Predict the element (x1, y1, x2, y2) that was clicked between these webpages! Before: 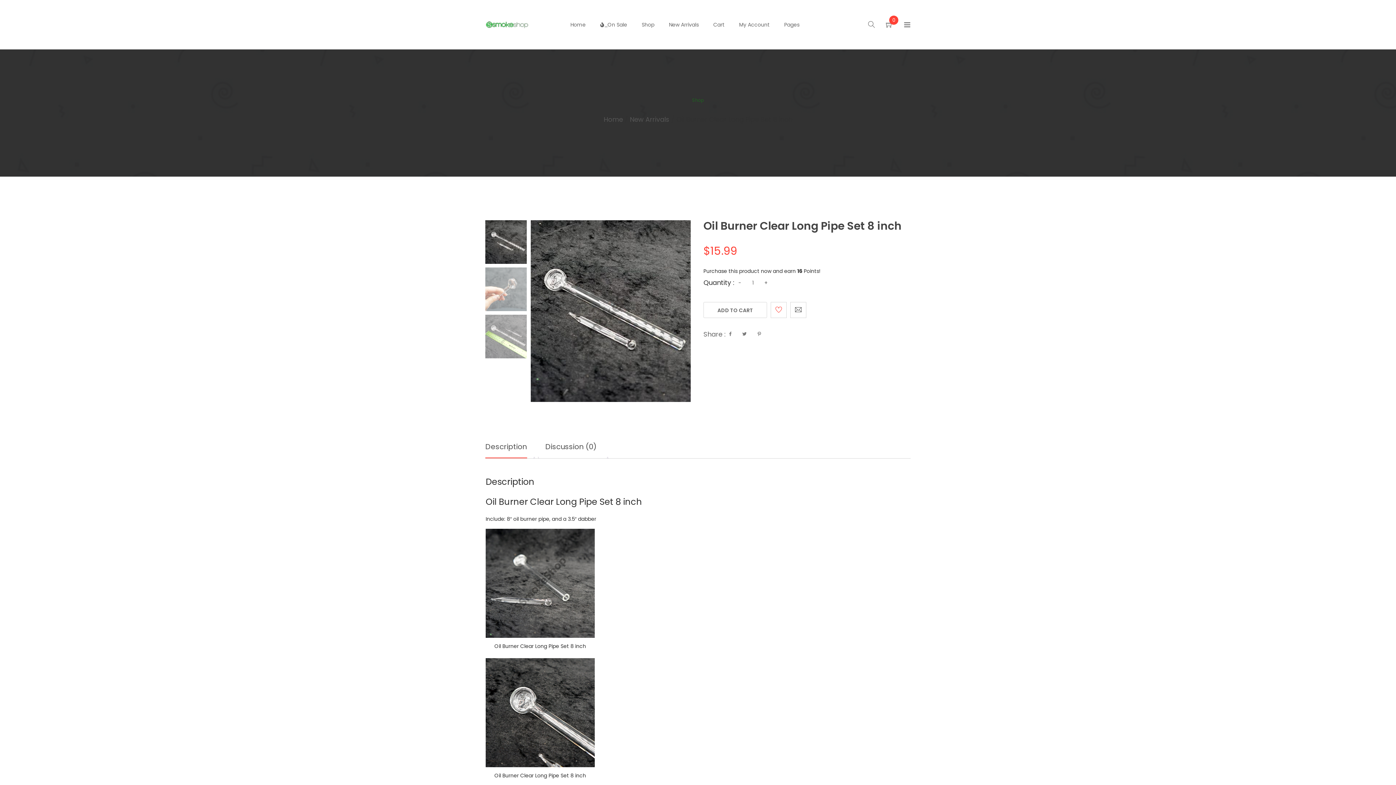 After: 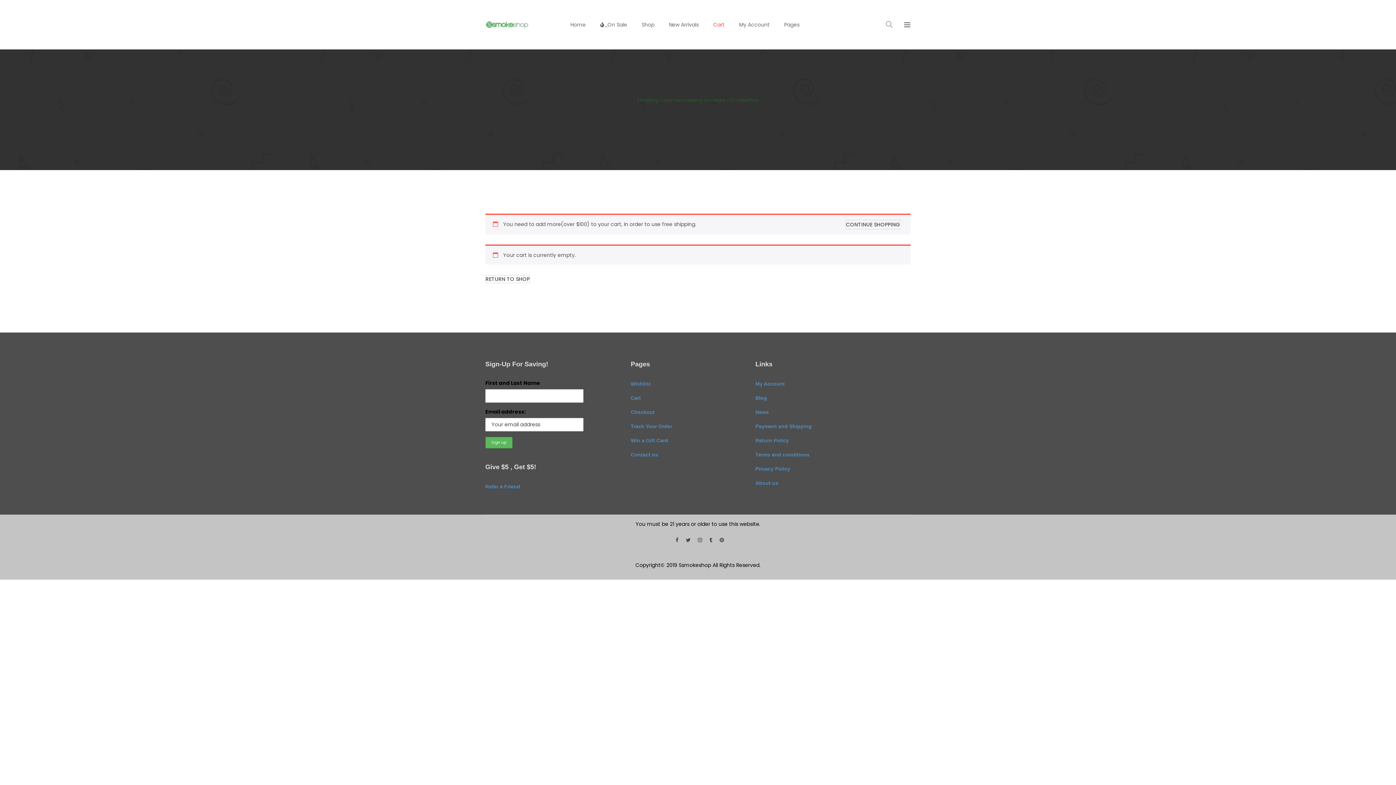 Action: bbox: (713, 0, 724, 49) label: Cart